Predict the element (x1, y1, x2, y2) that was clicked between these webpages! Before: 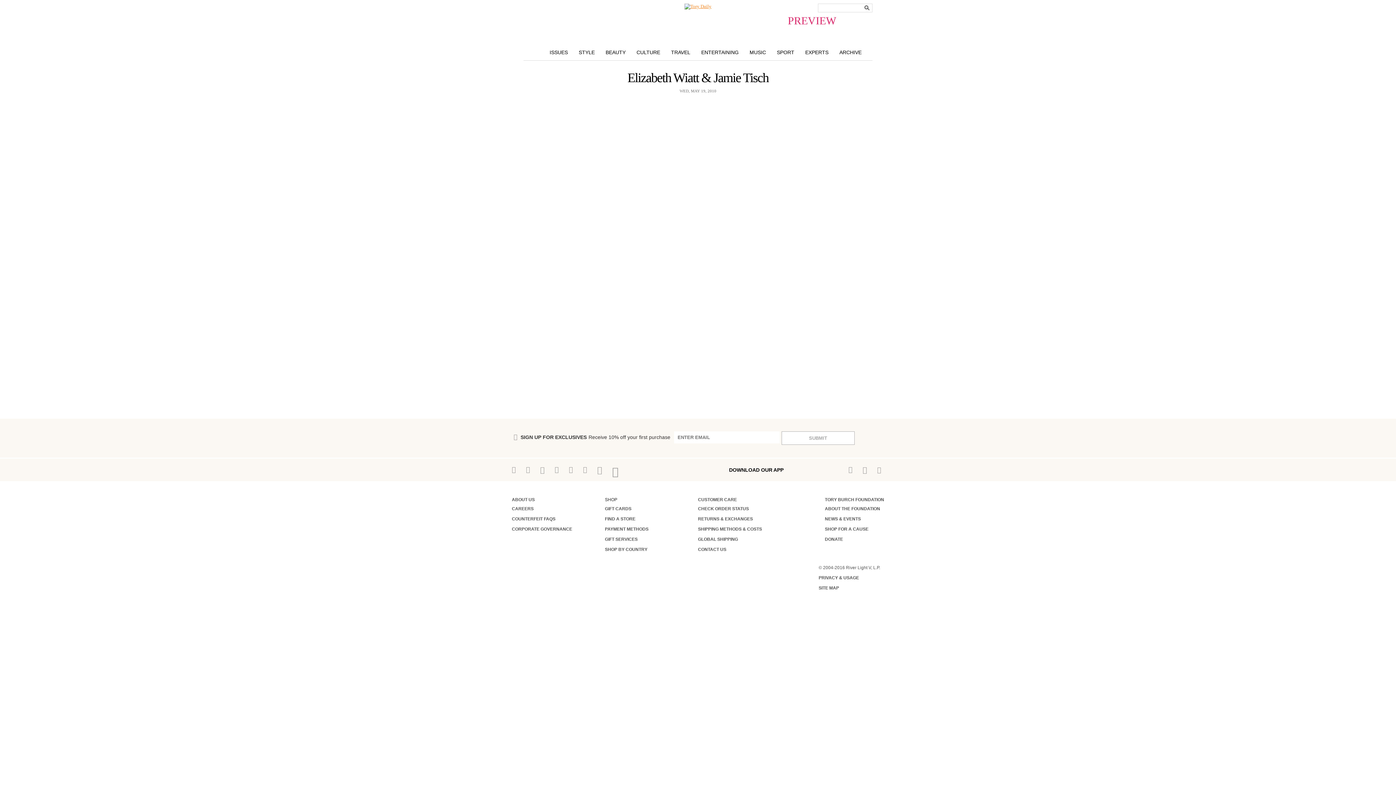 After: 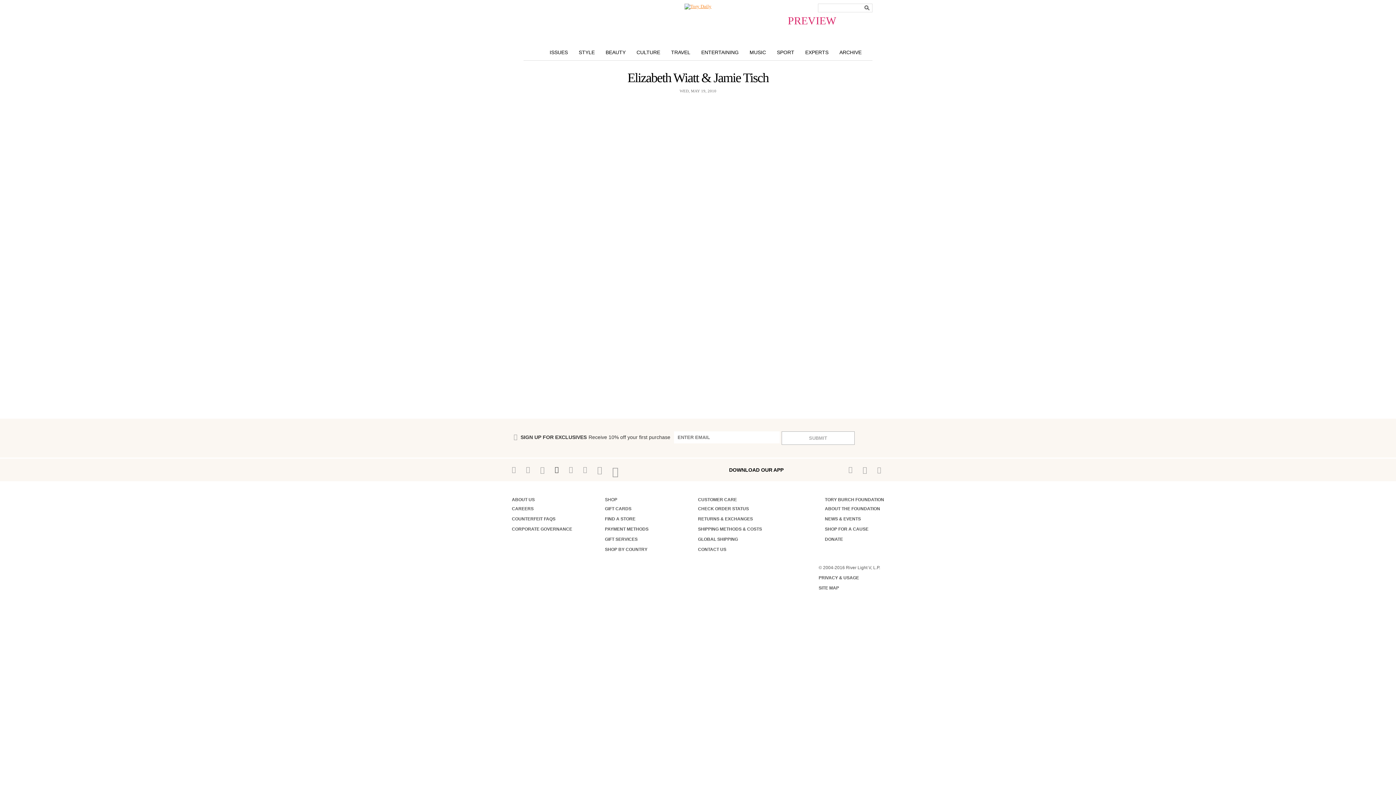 Action: bbox: (554, 465, 558, 473)